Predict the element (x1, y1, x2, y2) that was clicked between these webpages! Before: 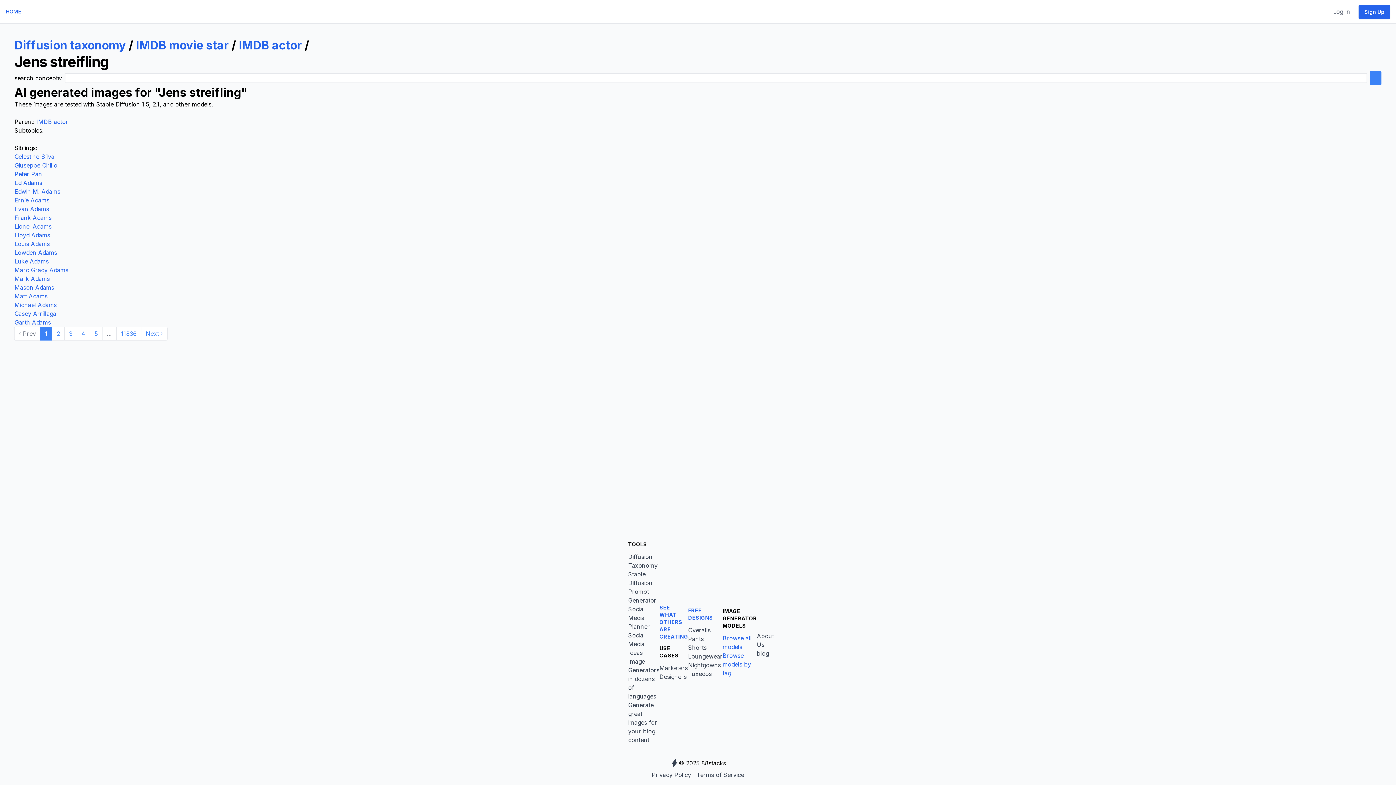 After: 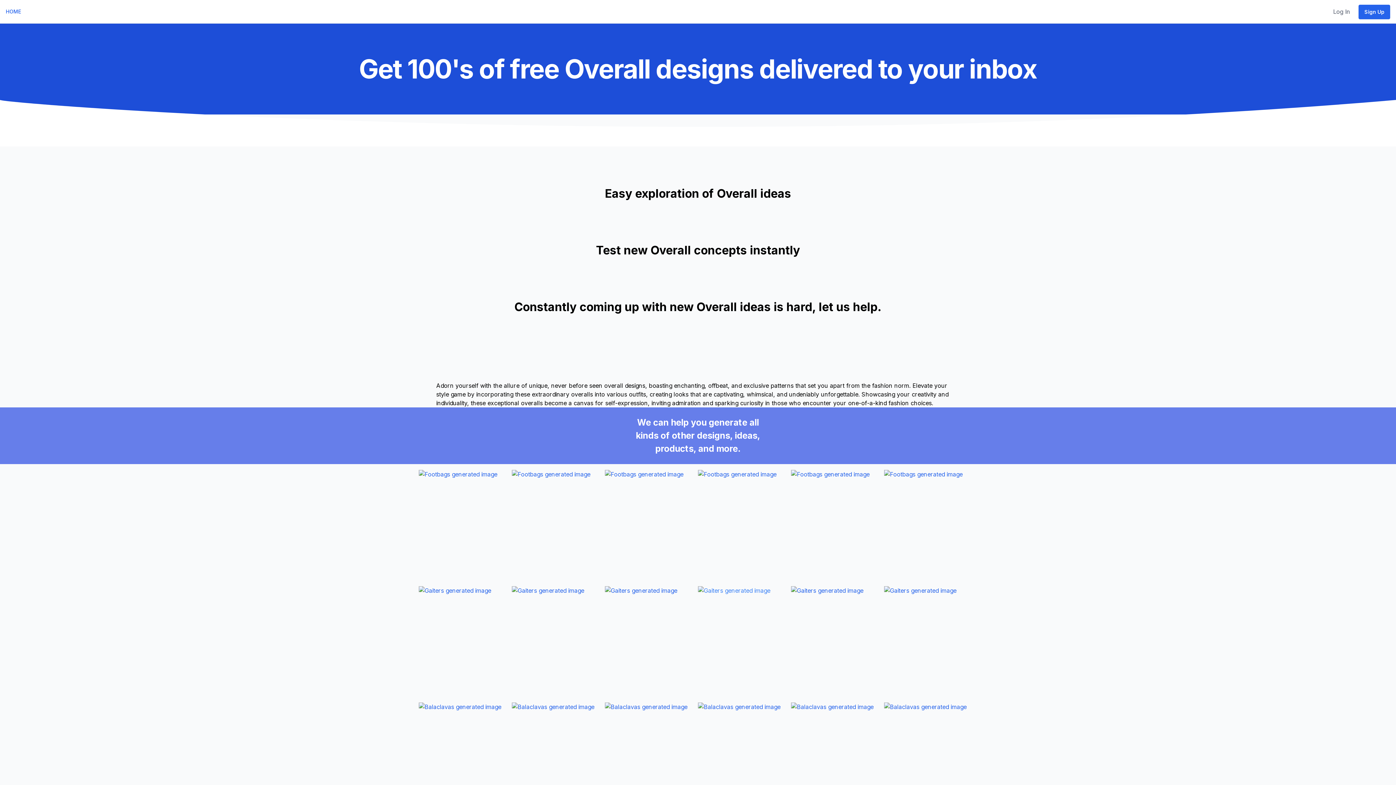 Action: label: Overalls bbox: (688, 626, 710, 634)